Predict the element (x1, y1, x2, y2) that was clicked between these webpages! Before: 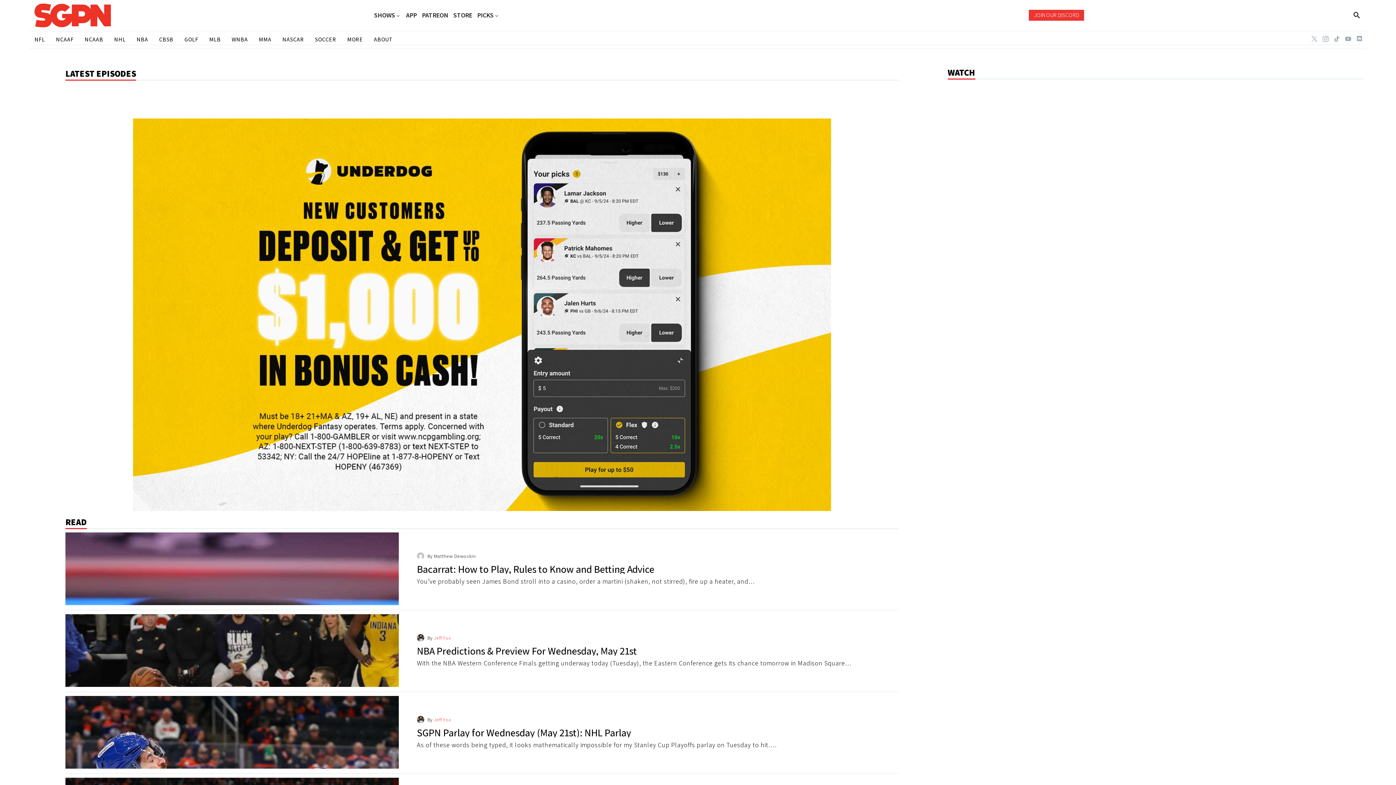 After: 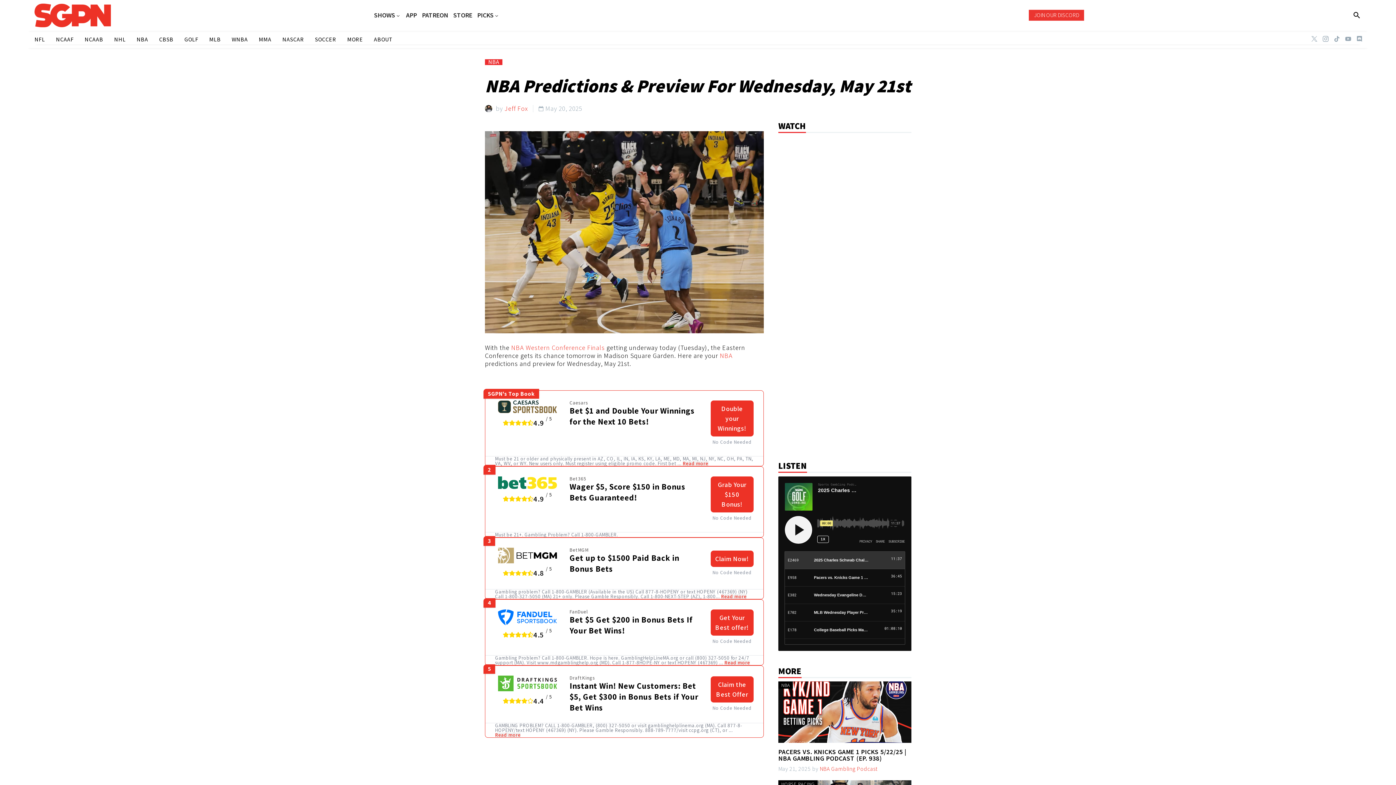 Action: label: NBA Predictions & Preview For Wednesday, May 21st bbox: (417, 644, 637, 657)